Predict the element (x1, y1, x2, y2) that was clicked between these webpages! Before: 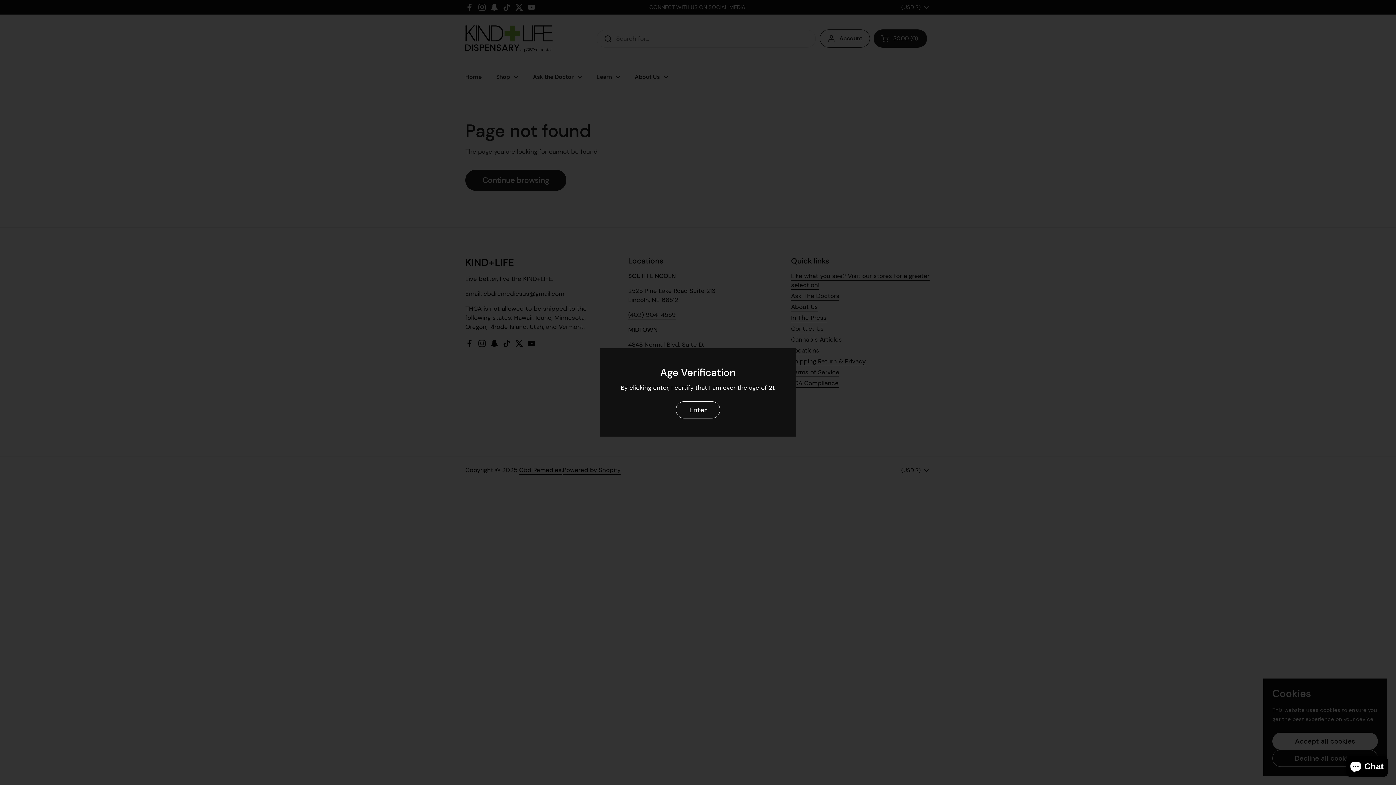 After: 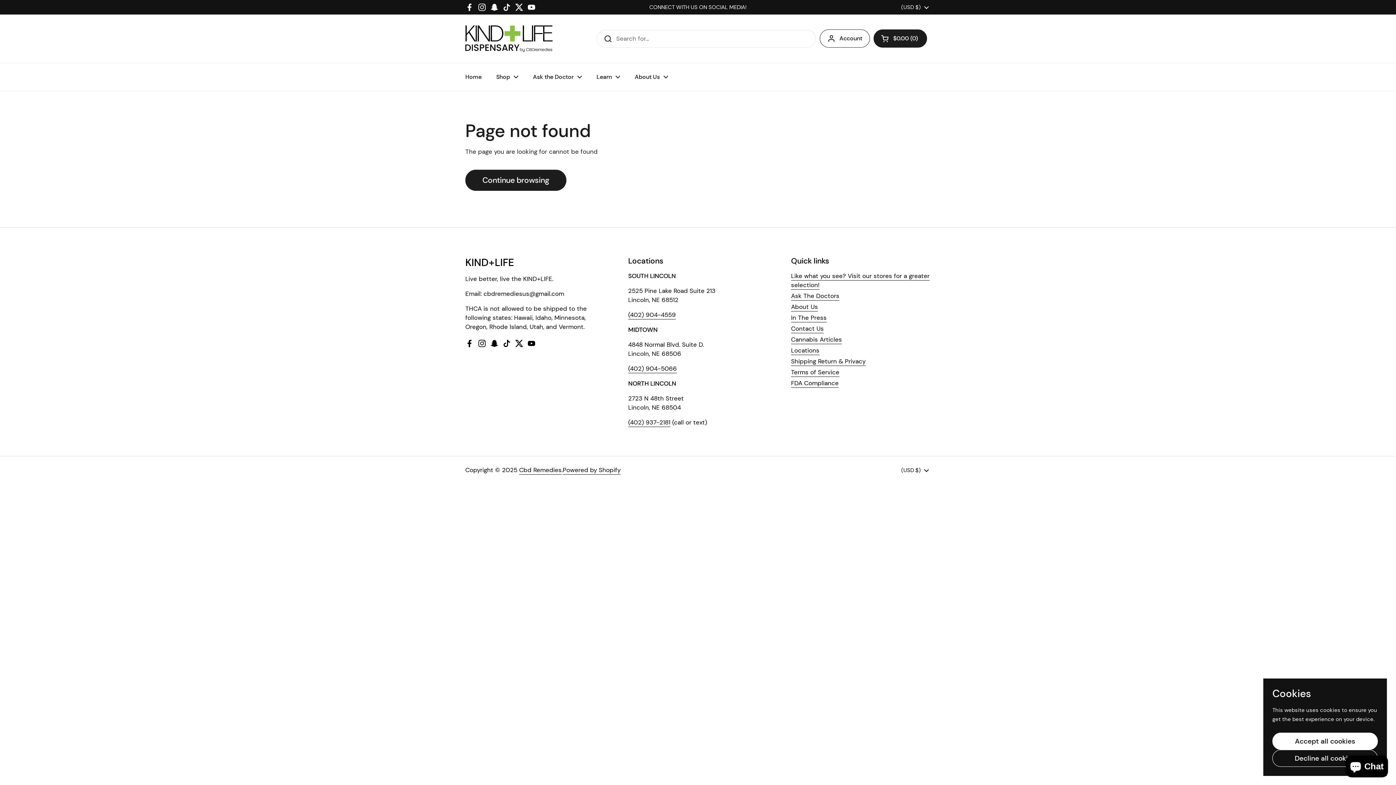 Action: bbox: (676, 401, 720, 418) label: Enter